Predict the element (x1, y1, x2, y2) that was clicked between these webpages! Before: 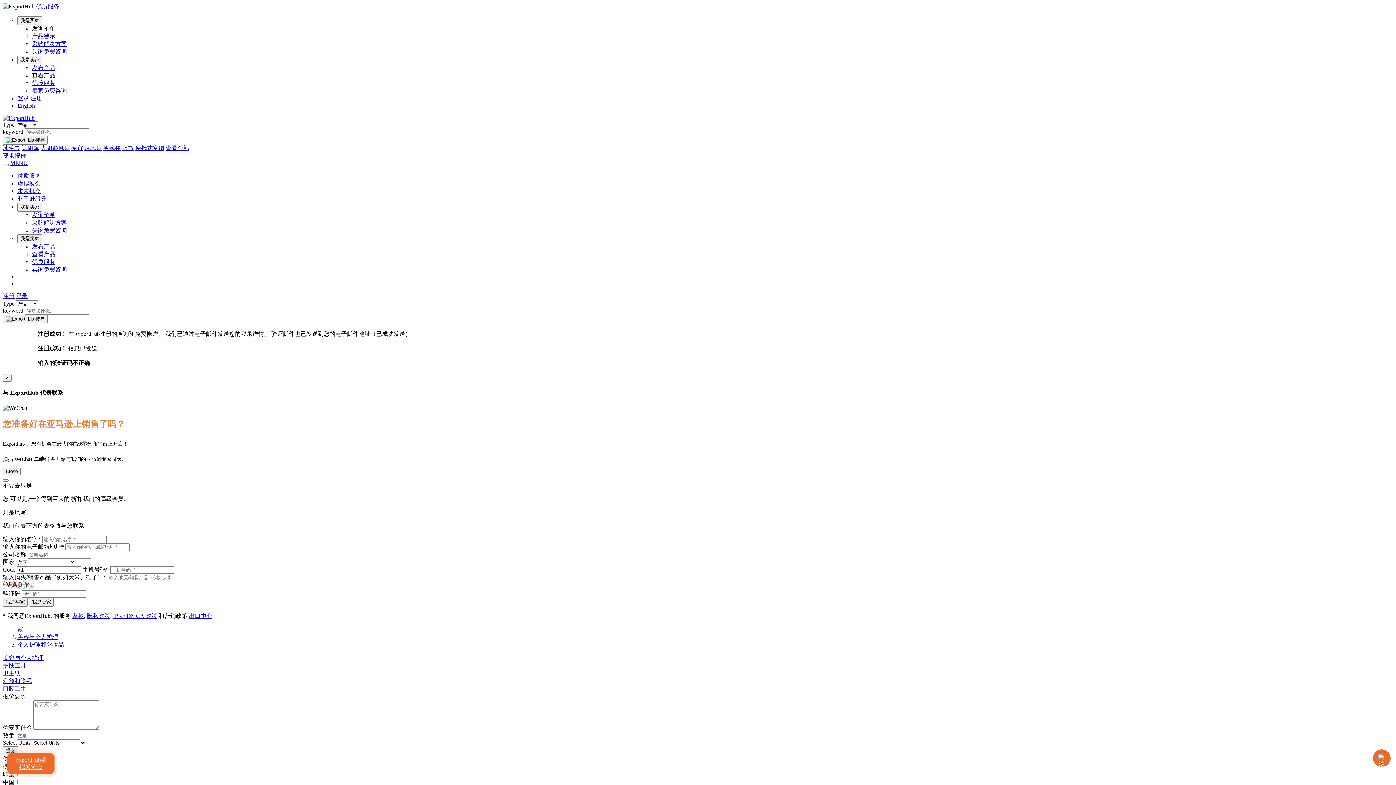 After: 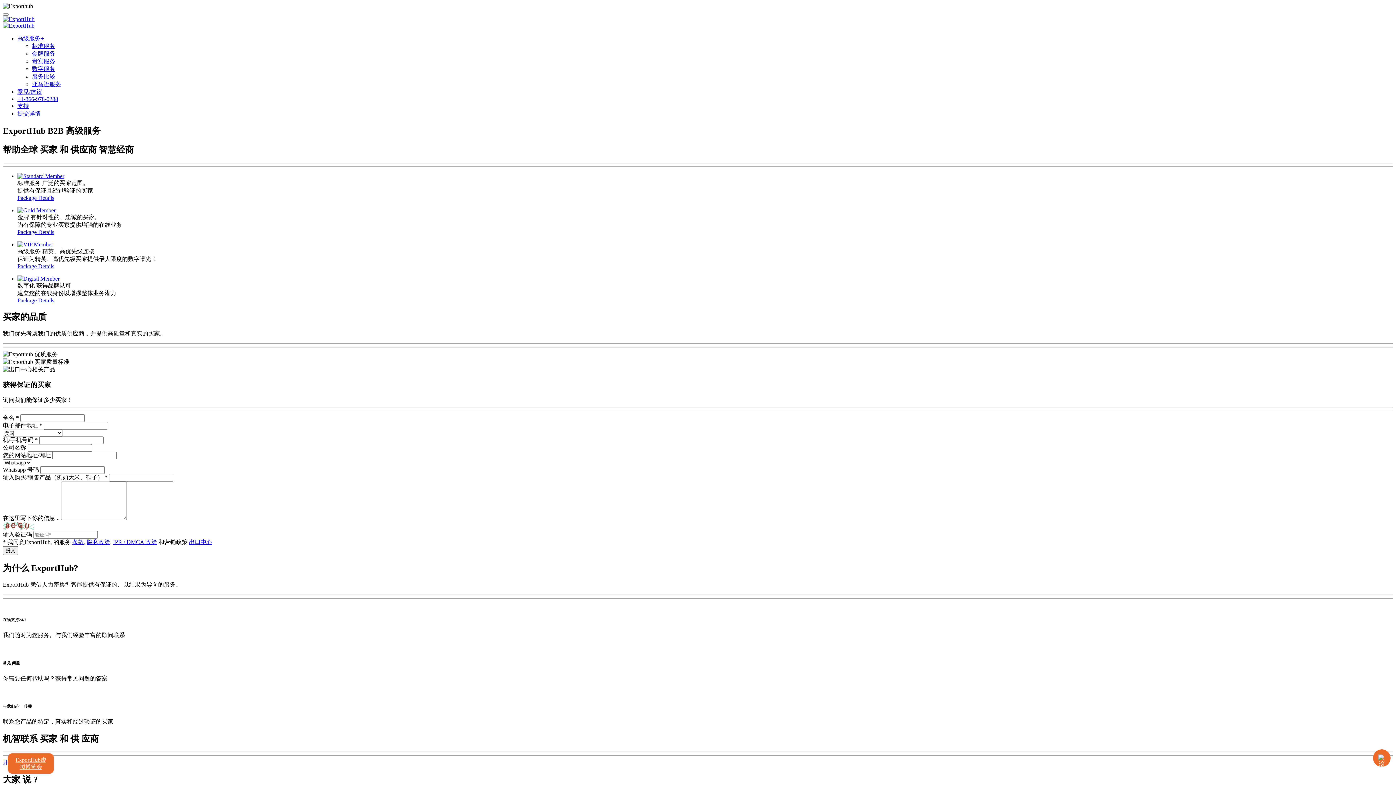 Action: label: 优质服务 bbox: (36, 3, 59, 9)